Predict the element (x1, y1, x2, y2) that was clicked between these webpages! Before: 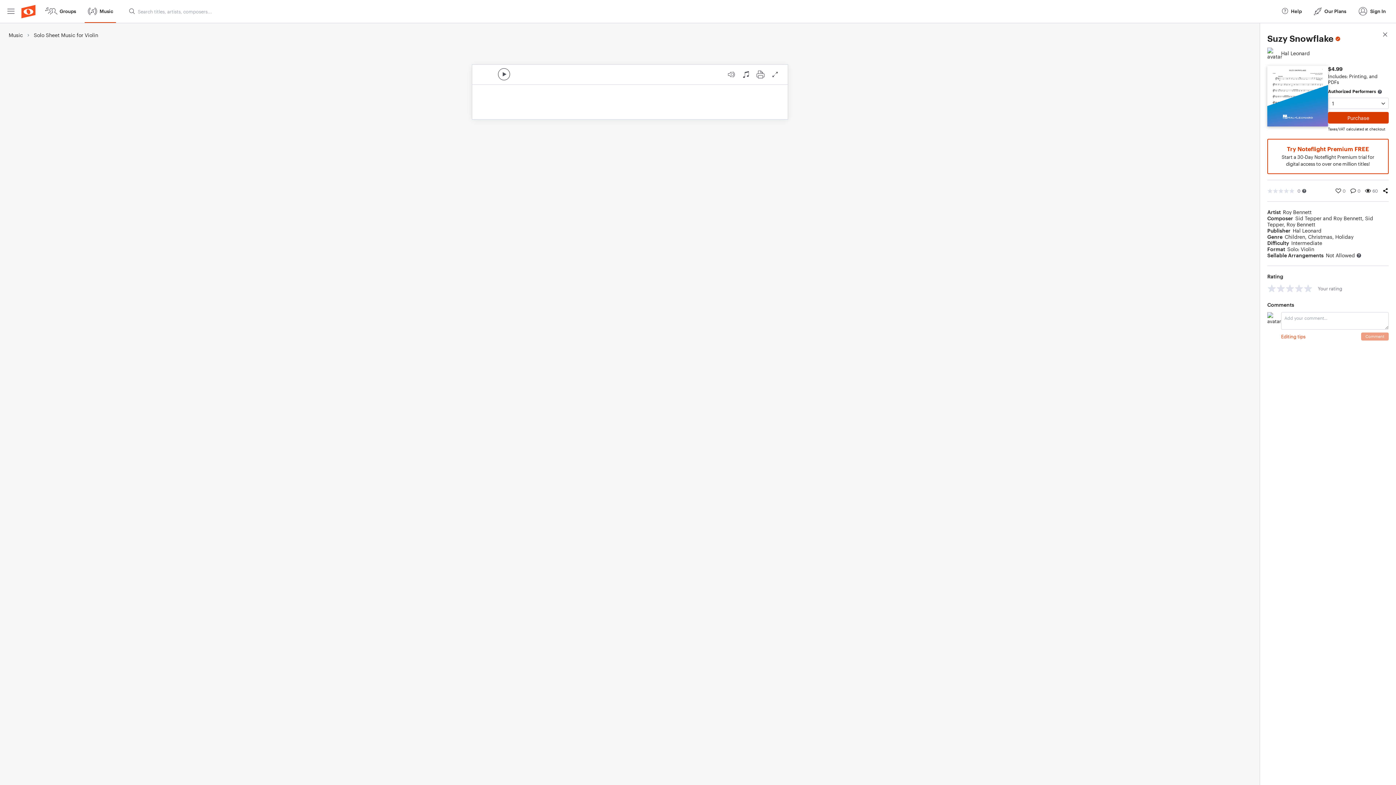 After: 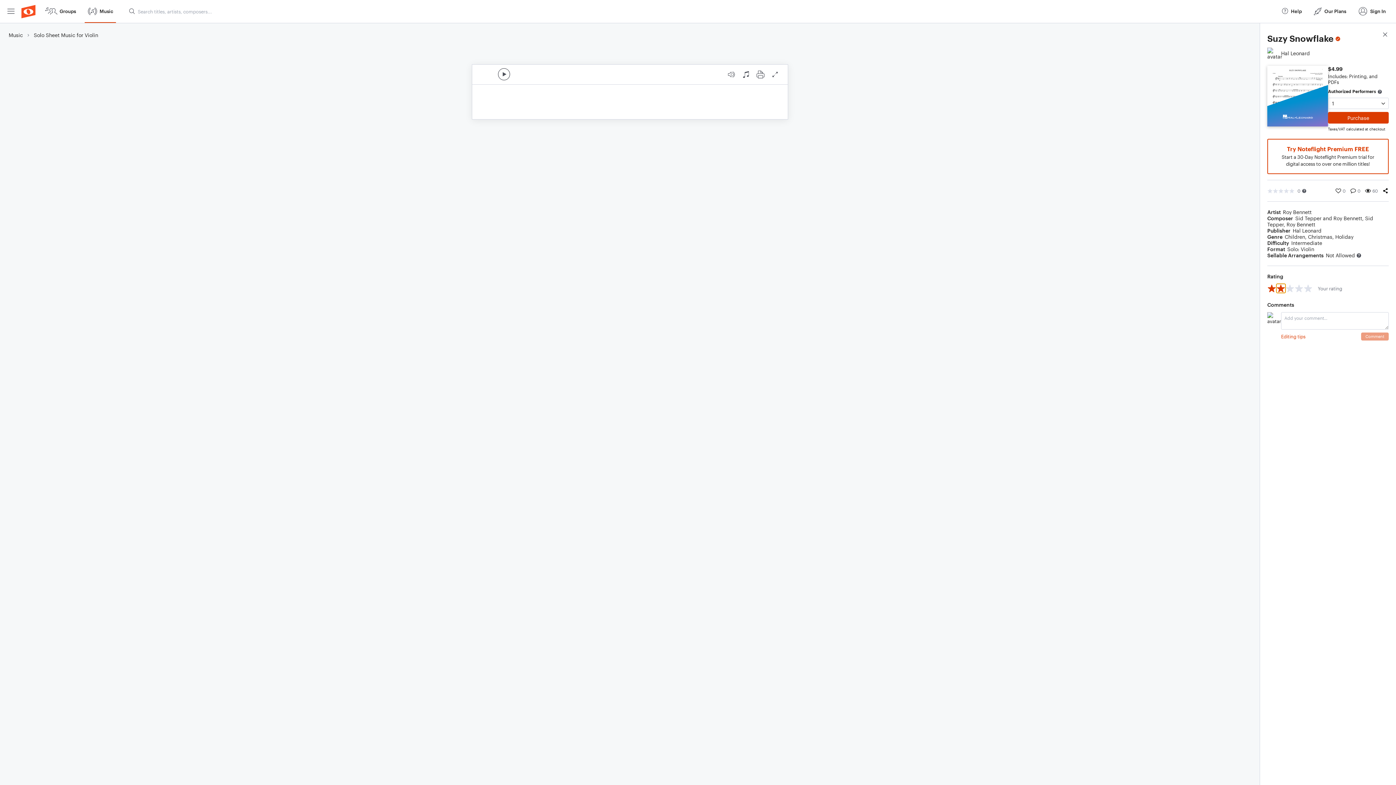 Action: bbox: (1276, 284, 1285, 293) label: 2 stars